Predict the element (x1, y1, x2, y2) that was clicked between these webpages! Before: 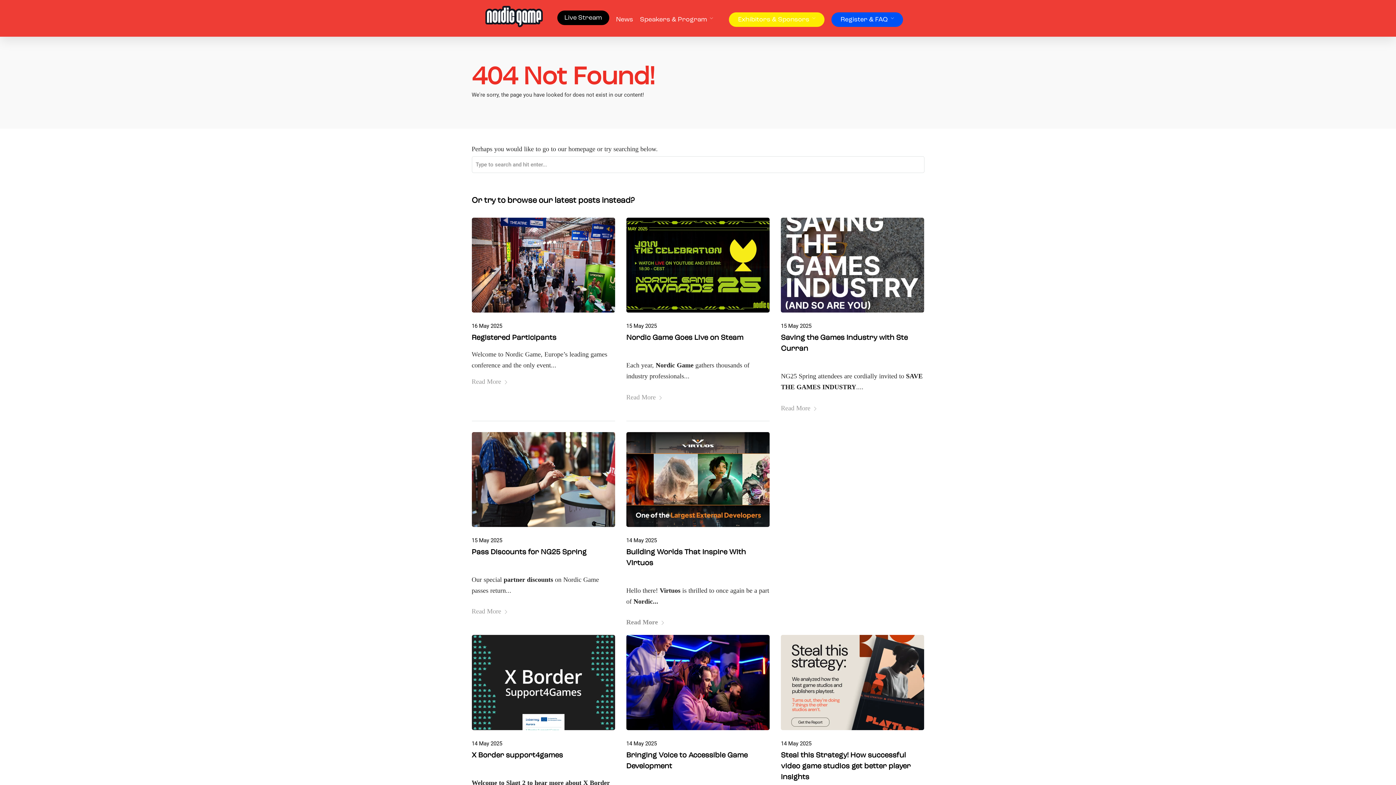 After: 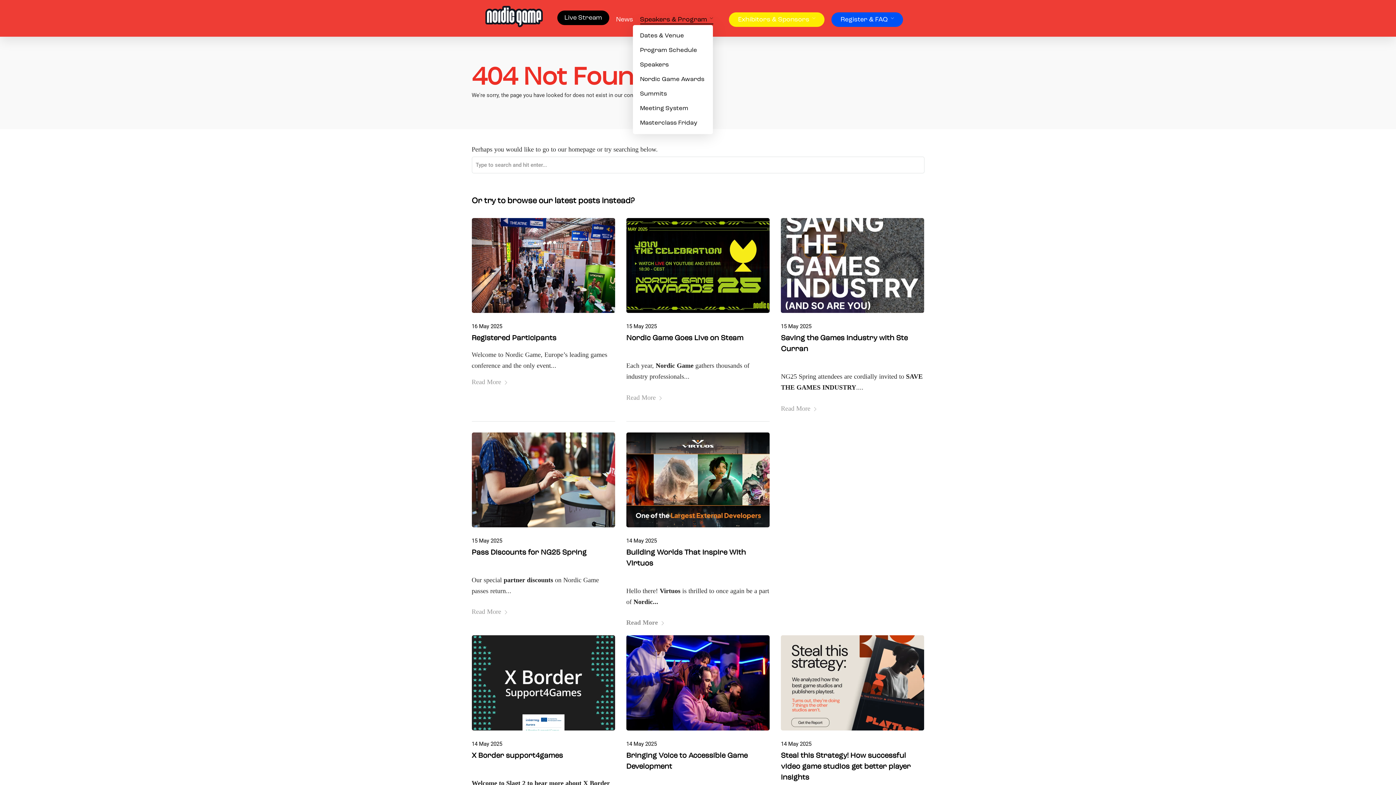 Action: bbox: (640, 14, 713, 25) label: Speakers & Program